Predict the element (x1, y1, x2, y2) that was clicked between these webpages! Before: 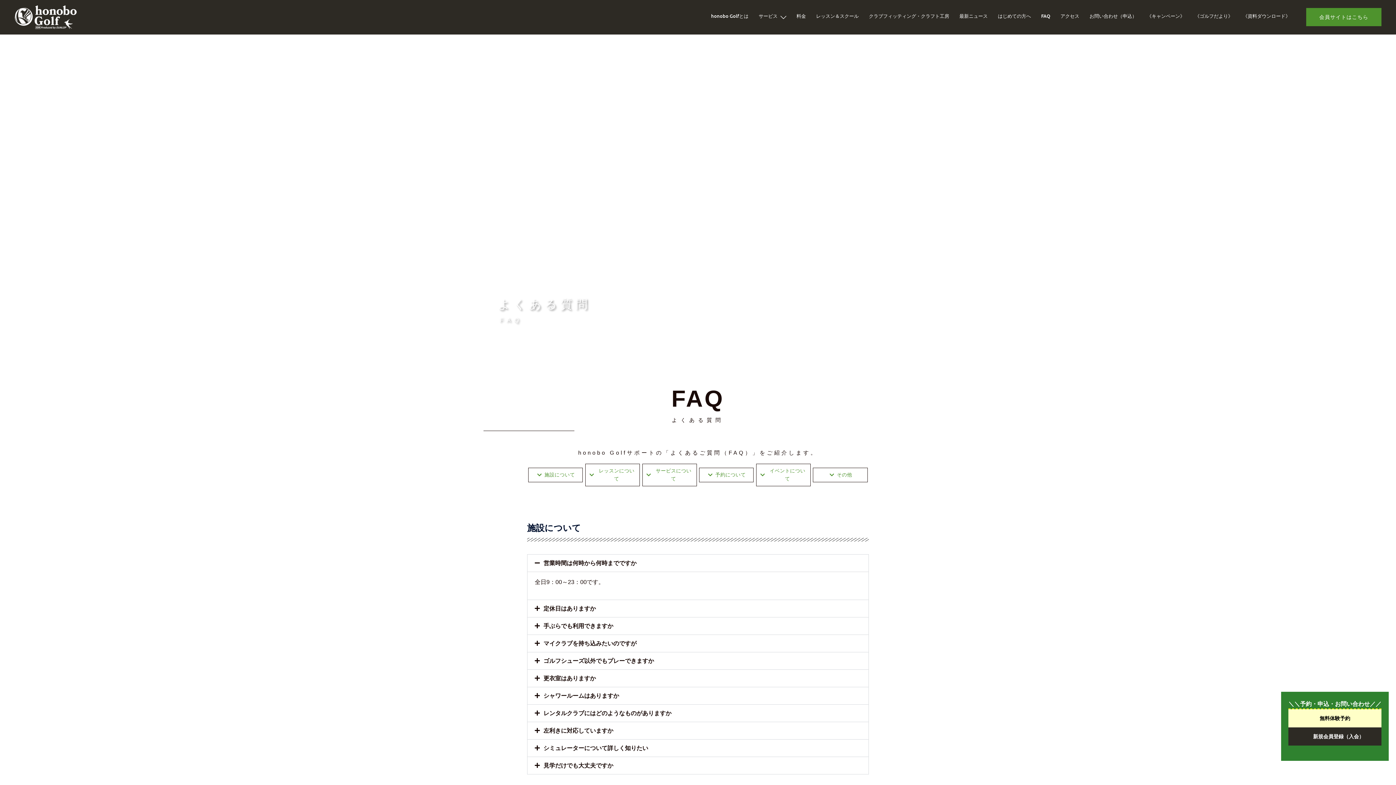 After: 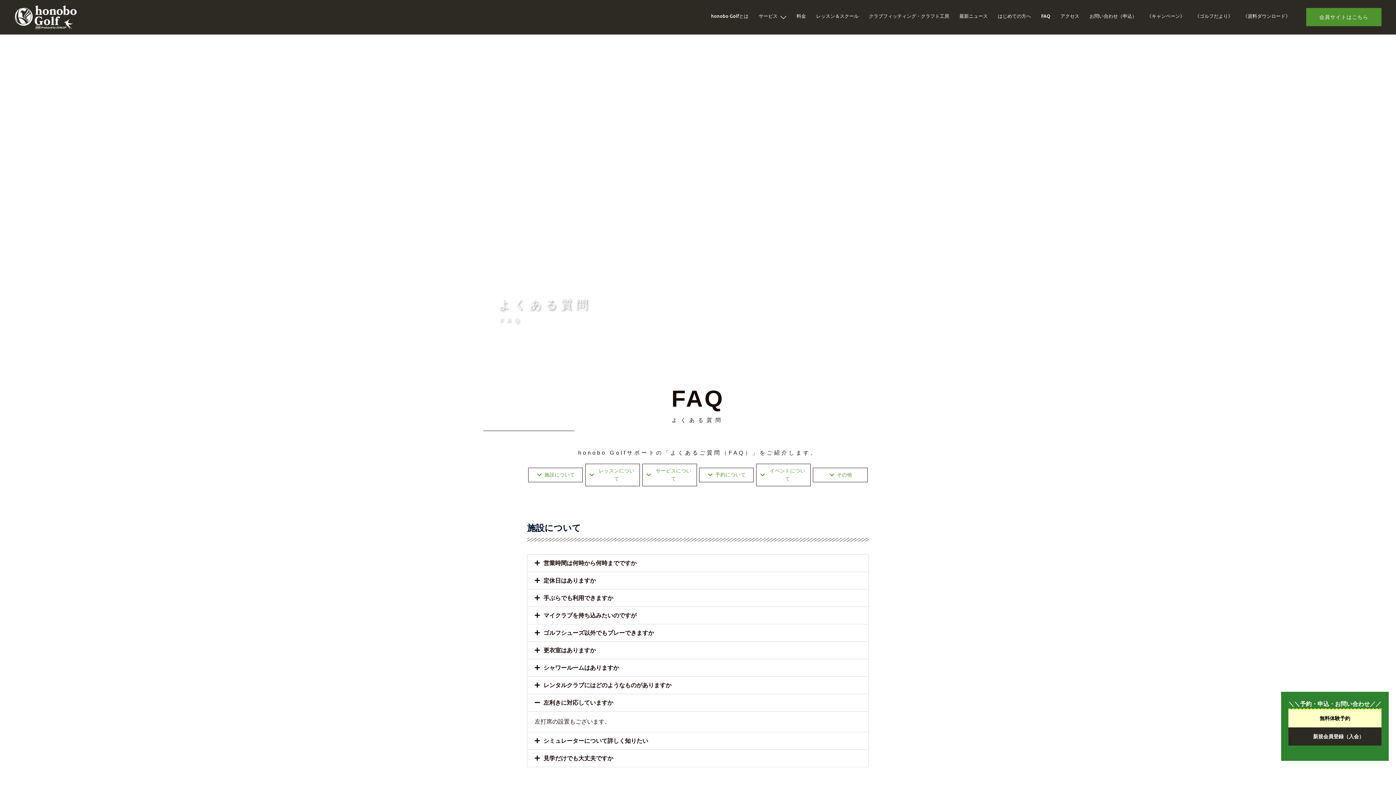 Action: bbox: (527, 722, 868, 739) label: 左利きに対応していますか